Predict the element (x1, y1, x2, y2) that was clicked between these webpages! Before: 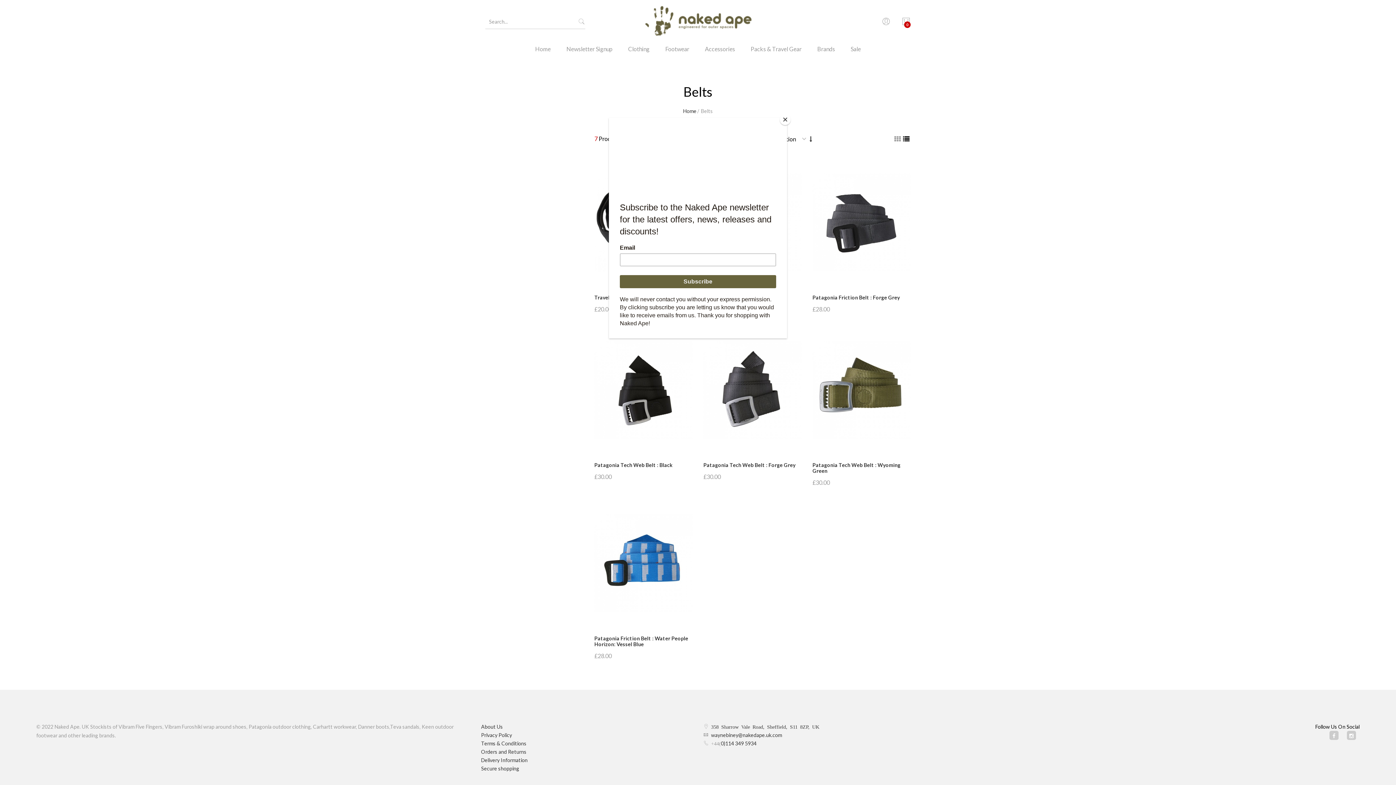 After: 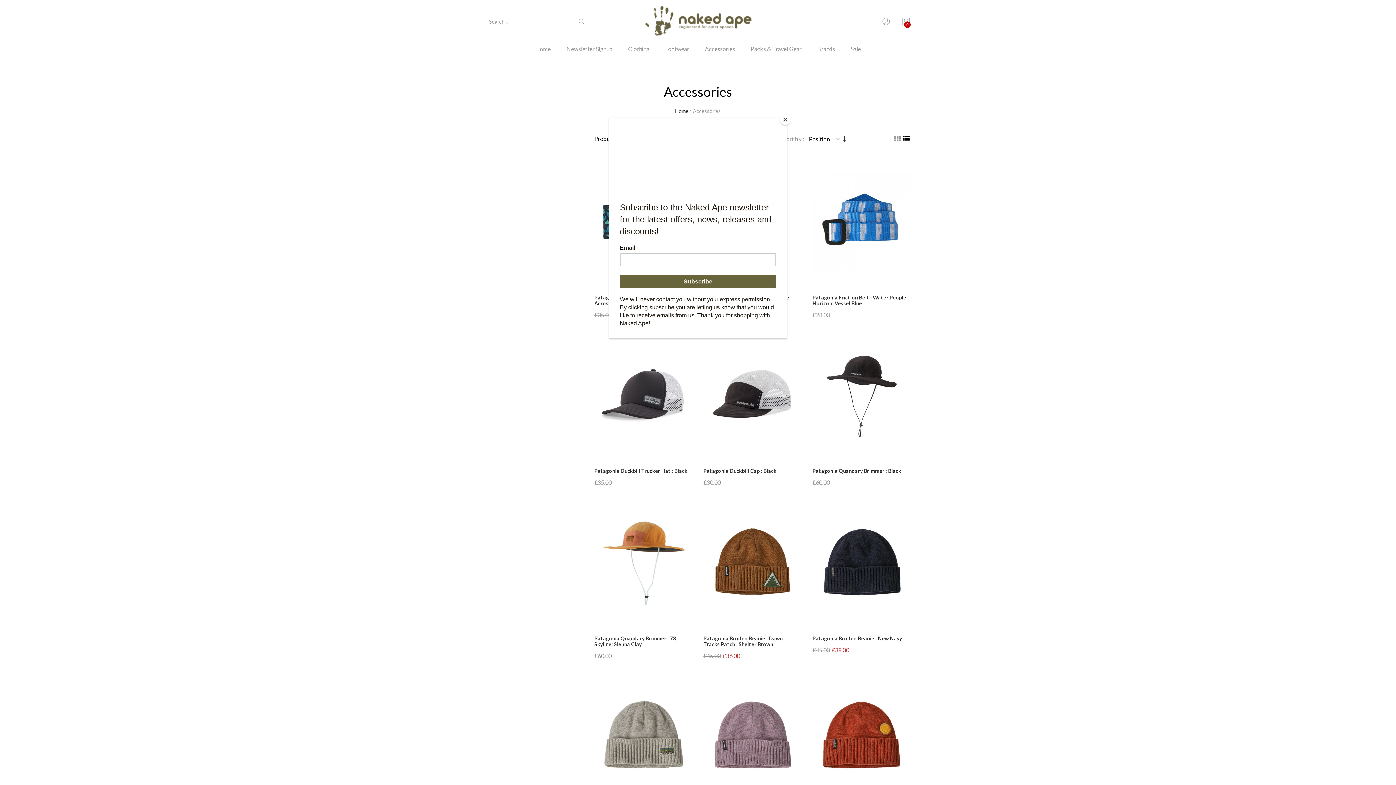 Action: label: Accessories bbox: (697, 43, 742, 64)